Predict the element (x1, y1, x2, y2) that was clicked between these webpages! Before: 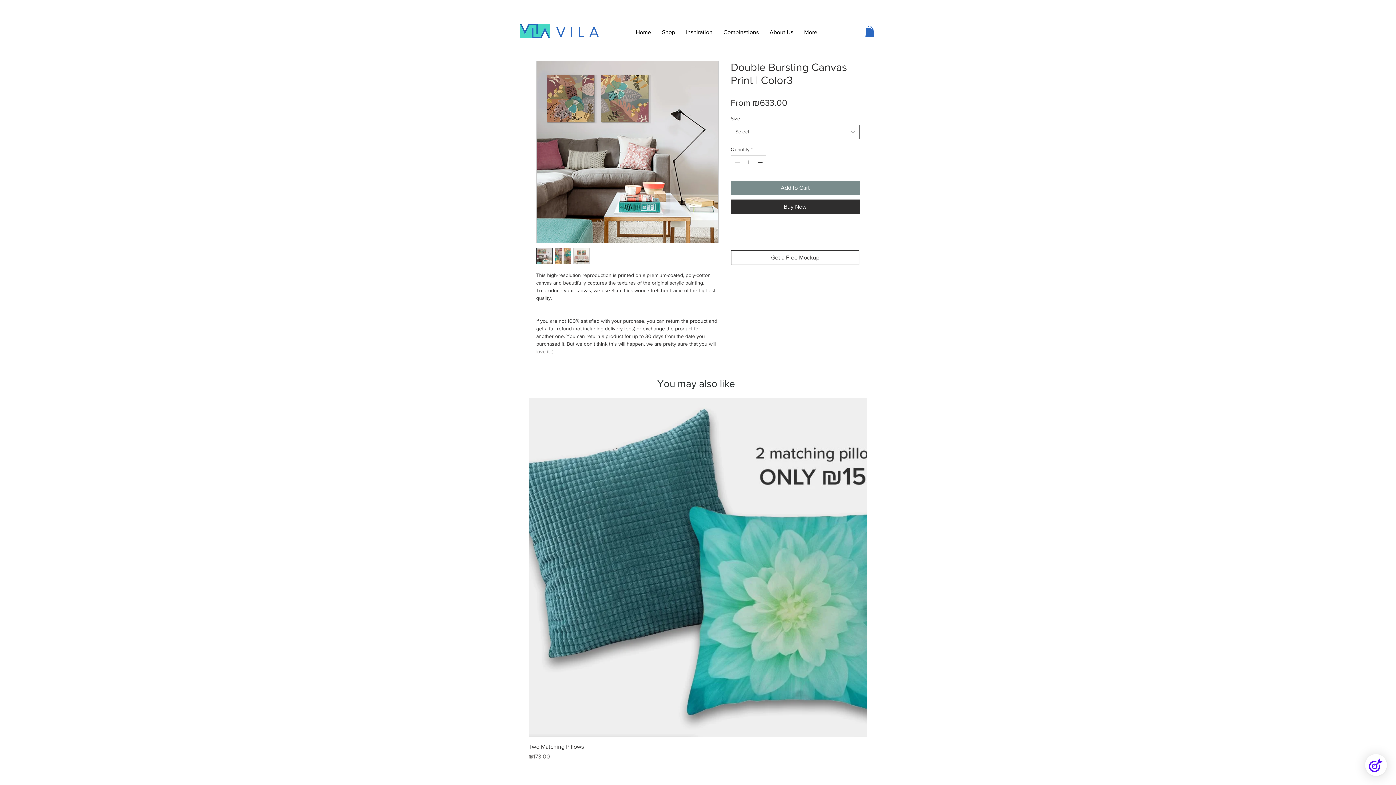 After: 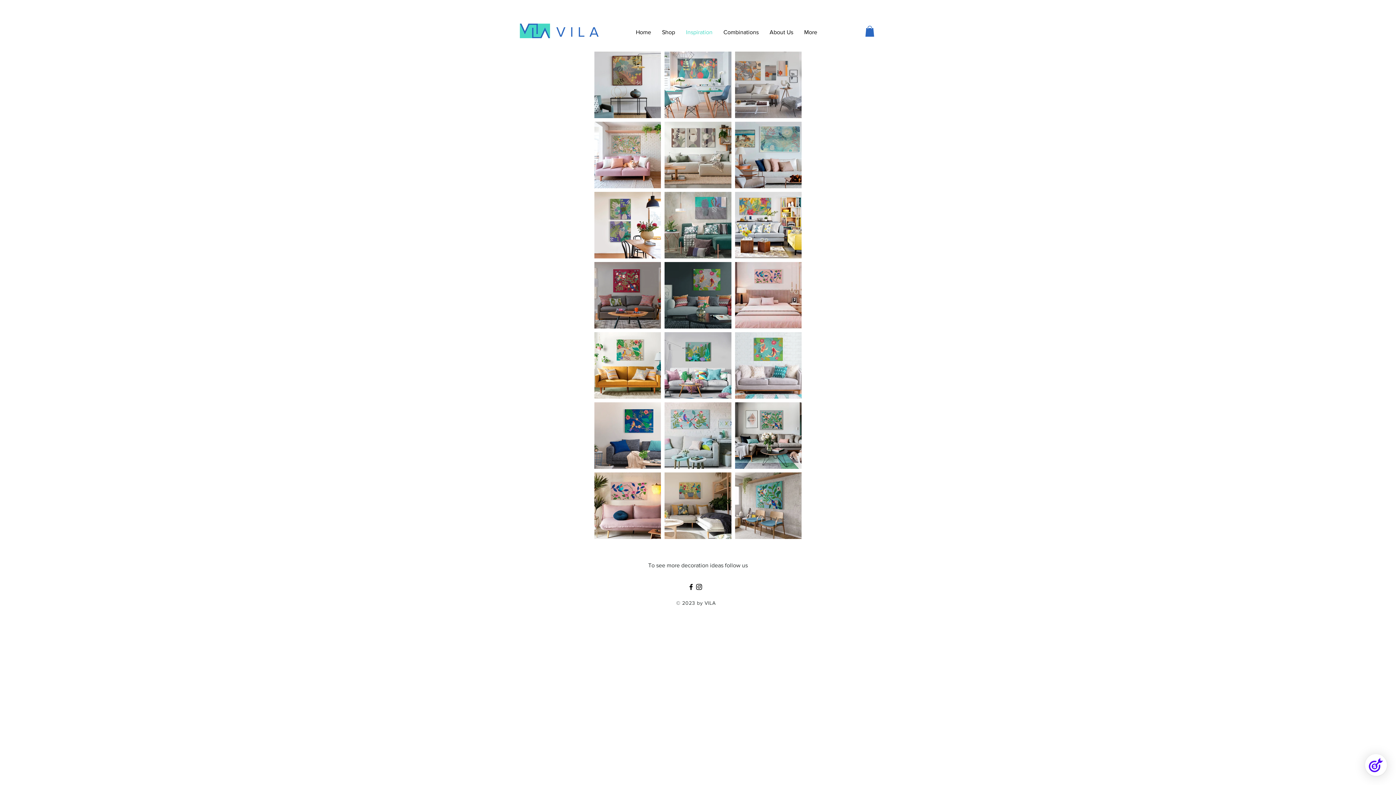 Action: label: Inspiration bbox: (680, 23, 718, 41)